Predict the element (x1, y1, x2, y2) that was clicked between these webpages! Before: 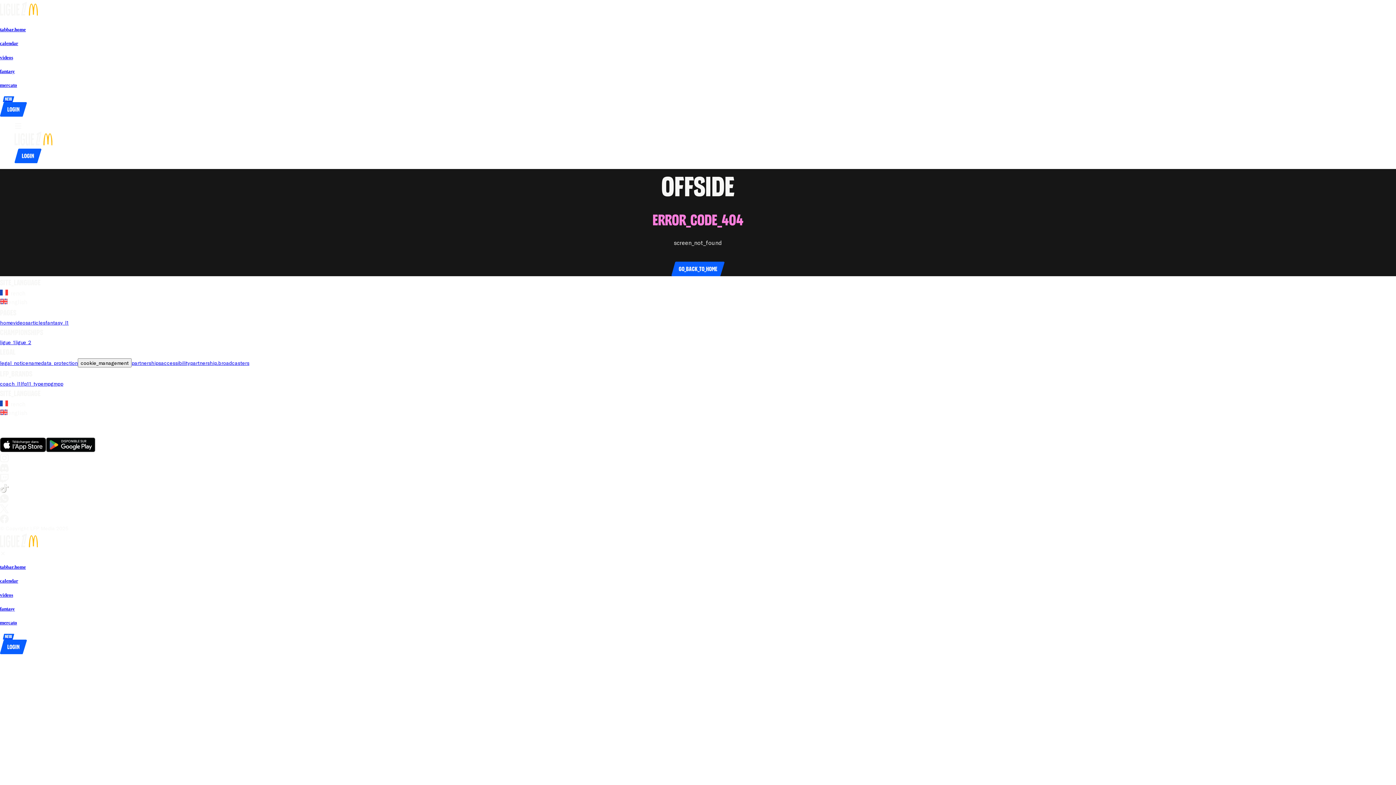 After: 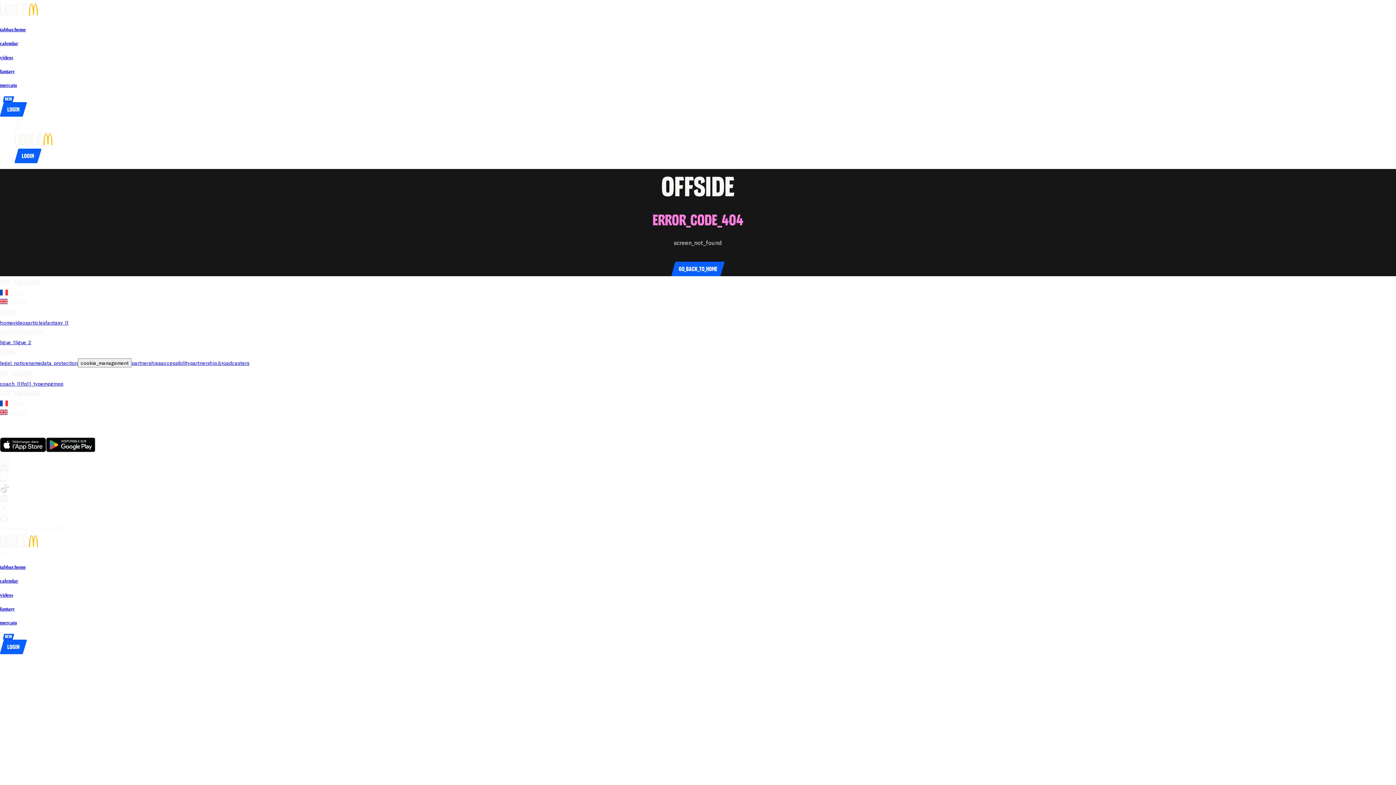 Action: bbox: (0, 431, 10, 437) label: go_to_club_websiteAC Ajaccio